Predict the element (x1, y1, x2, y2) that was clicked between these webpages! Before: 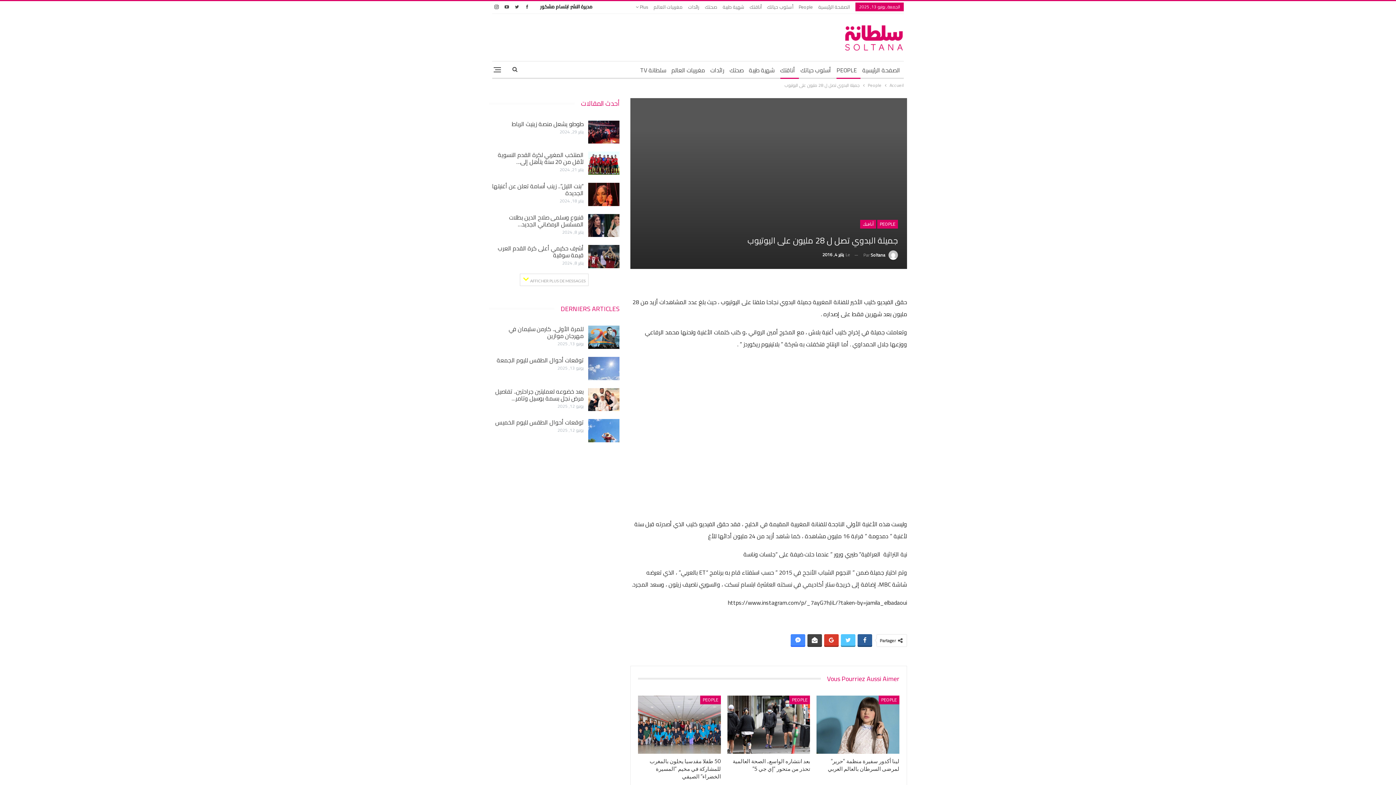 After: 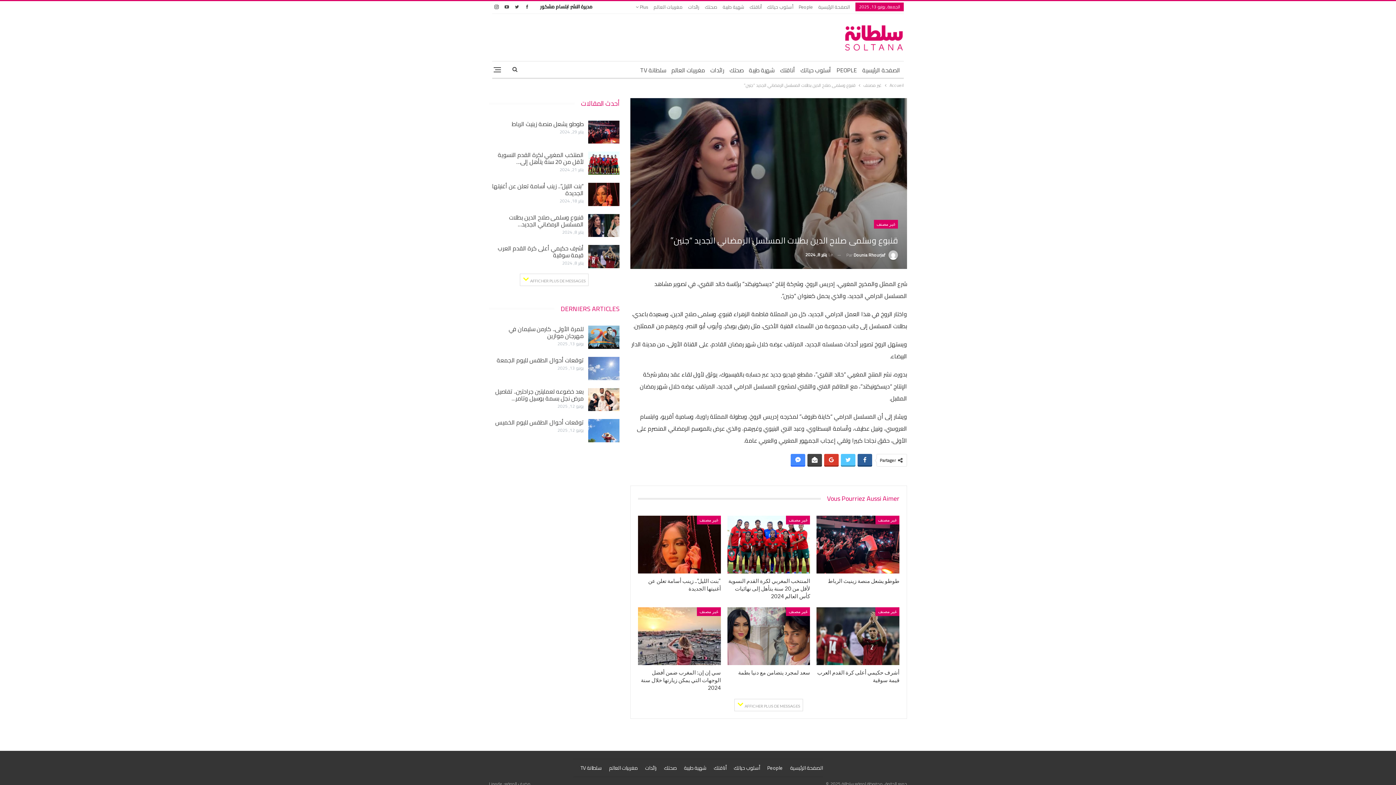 Action: bbox: (588, 214, 619, 237)